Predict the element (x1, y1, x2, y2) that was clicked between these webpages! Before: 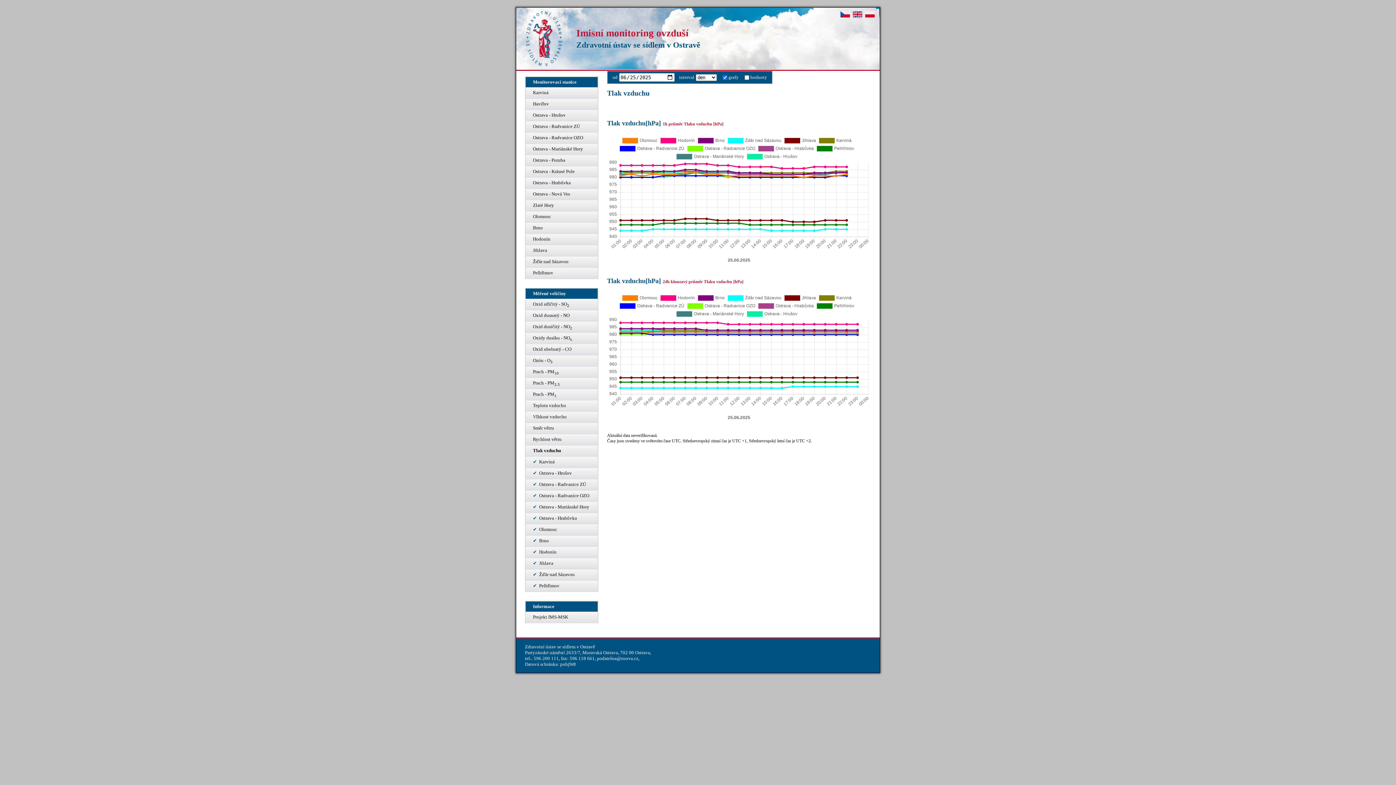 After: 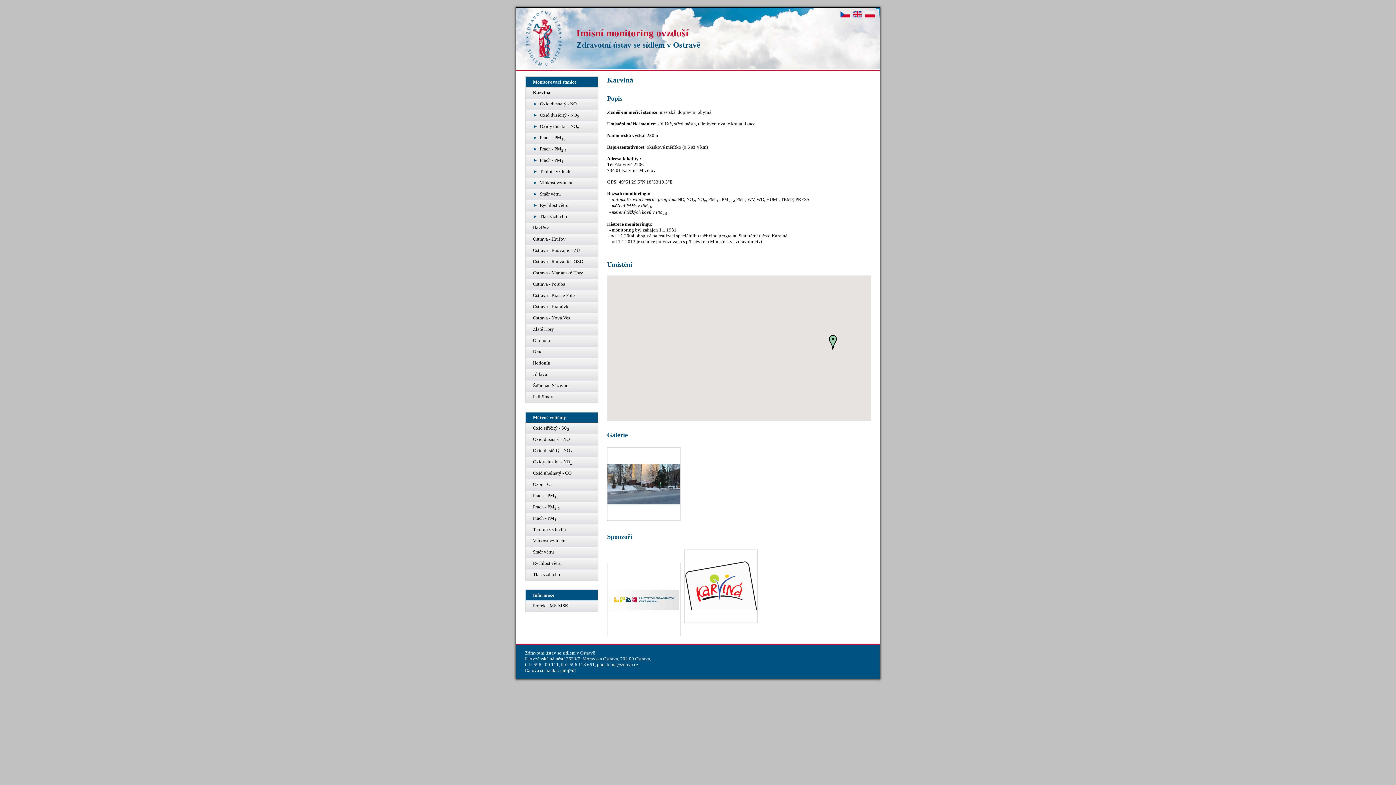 Action: bbox: (525, 87, 597, 98) label: Karviná